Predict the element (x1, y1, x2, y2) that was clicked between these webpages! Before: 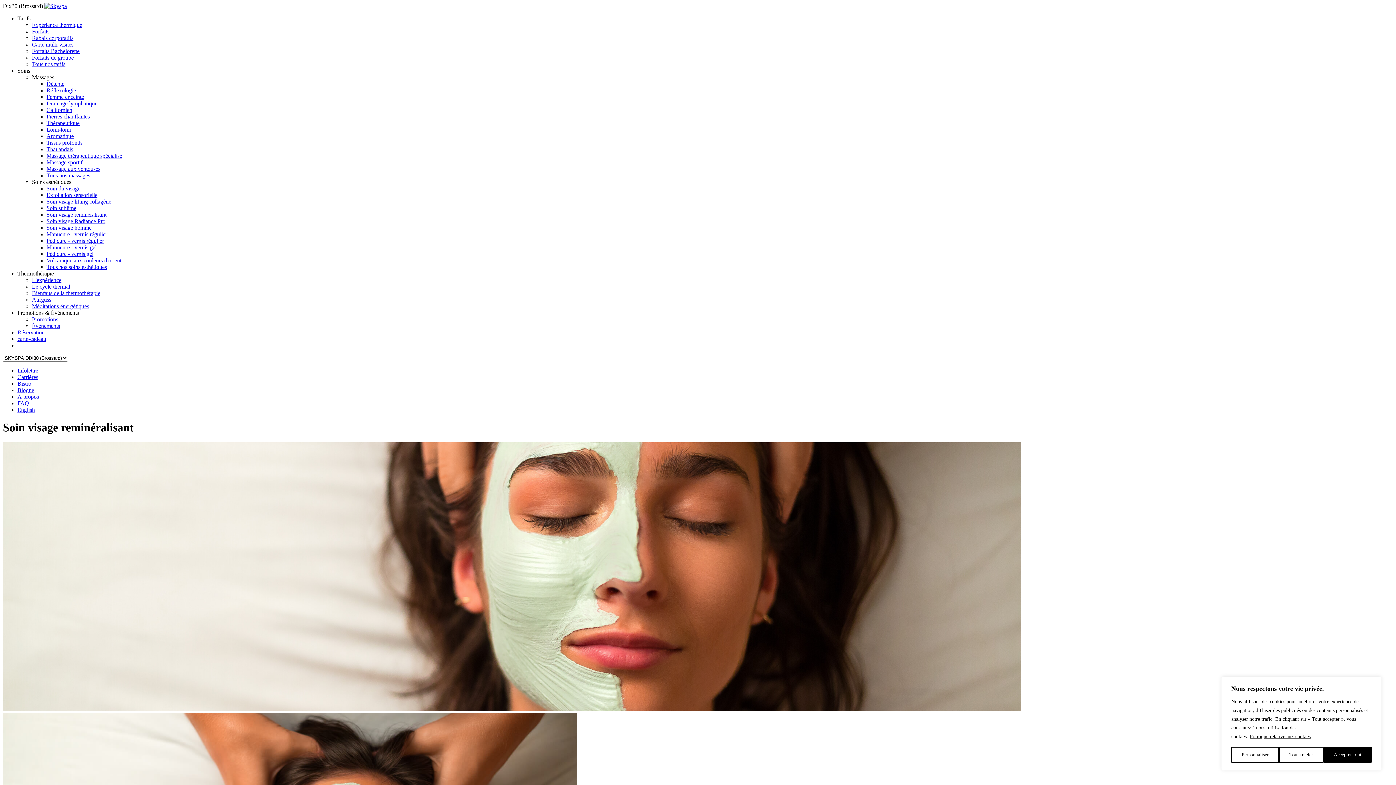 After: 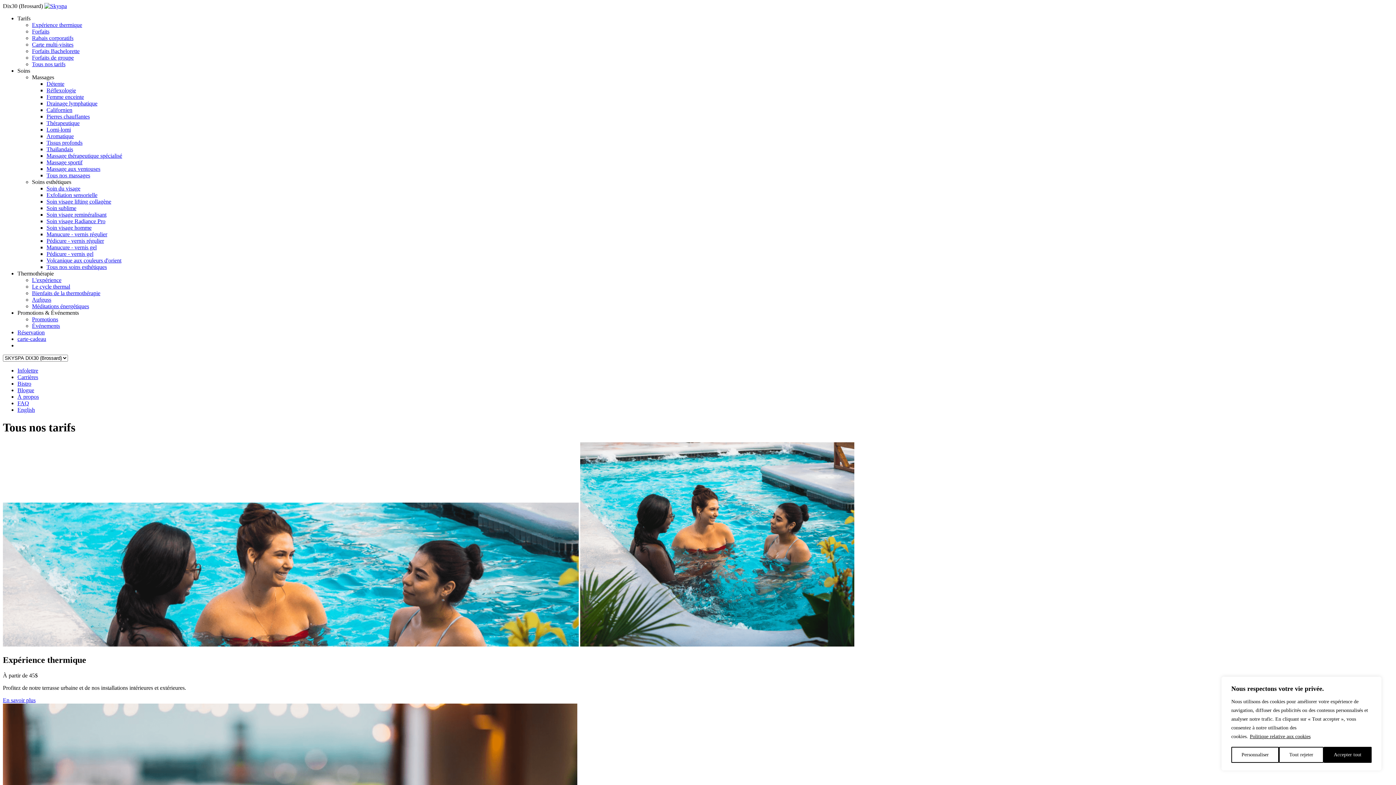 Action: bbox: (32, 61, 65, 67) label: Tous nos tarifs